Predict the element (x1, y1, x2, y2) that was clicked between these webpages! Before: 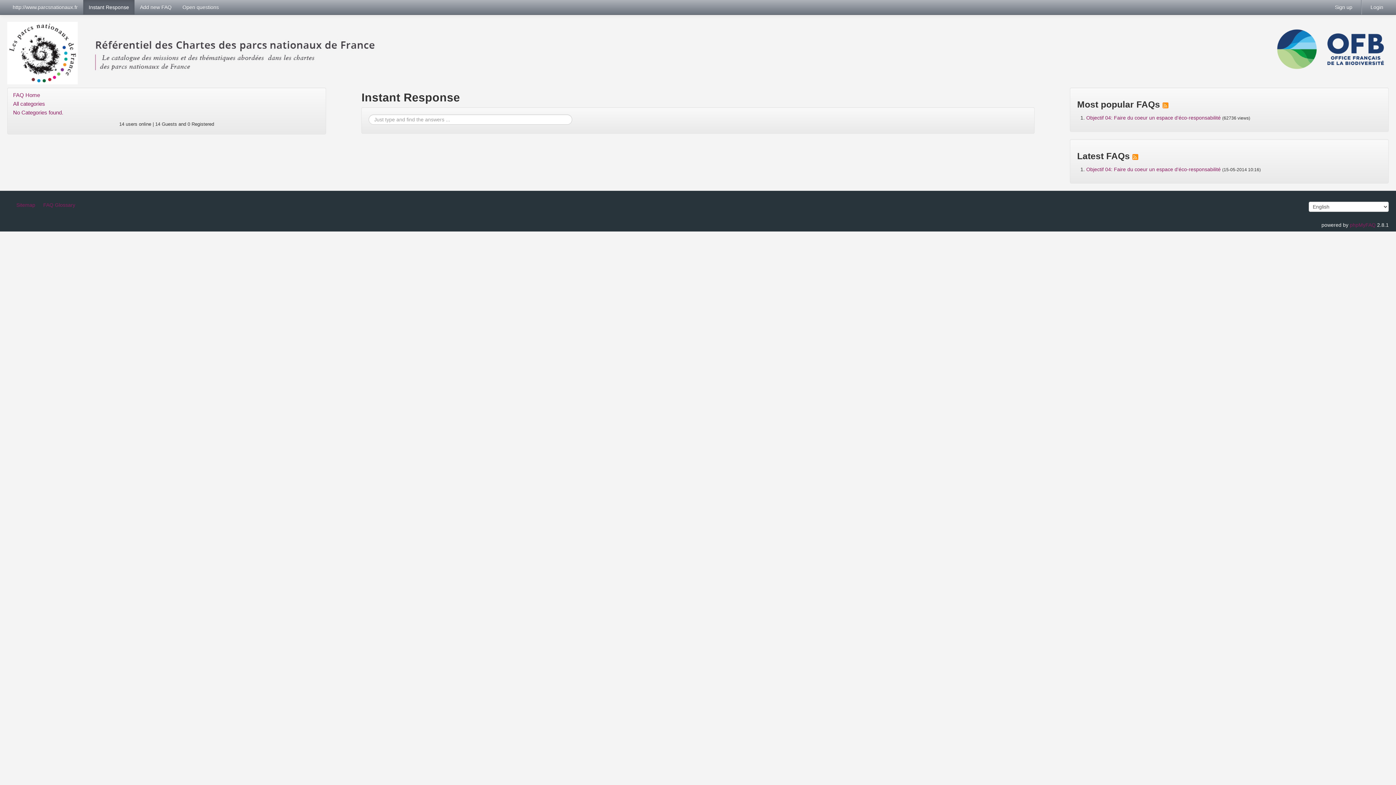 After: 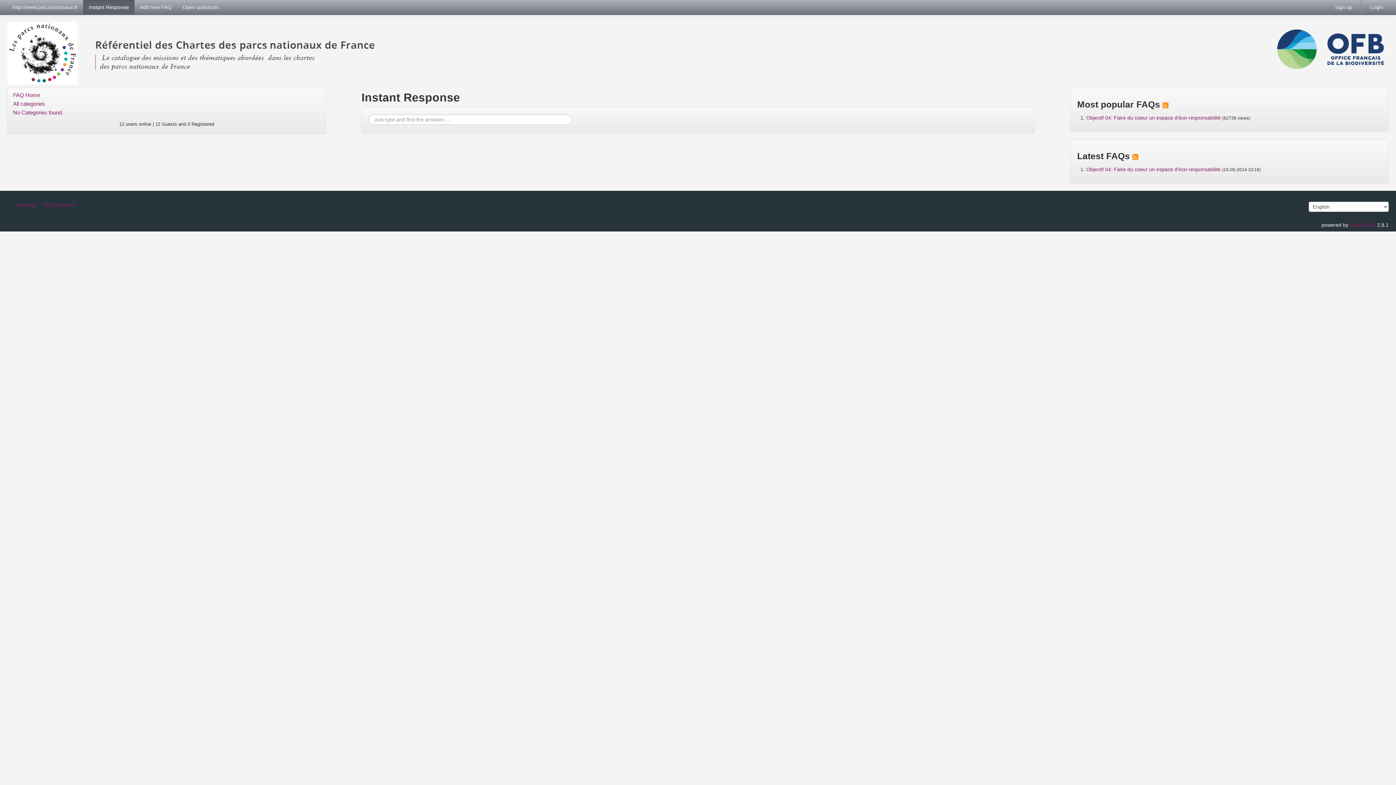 Action: label: Instant Response bbox: (83, 0, 134, 14)